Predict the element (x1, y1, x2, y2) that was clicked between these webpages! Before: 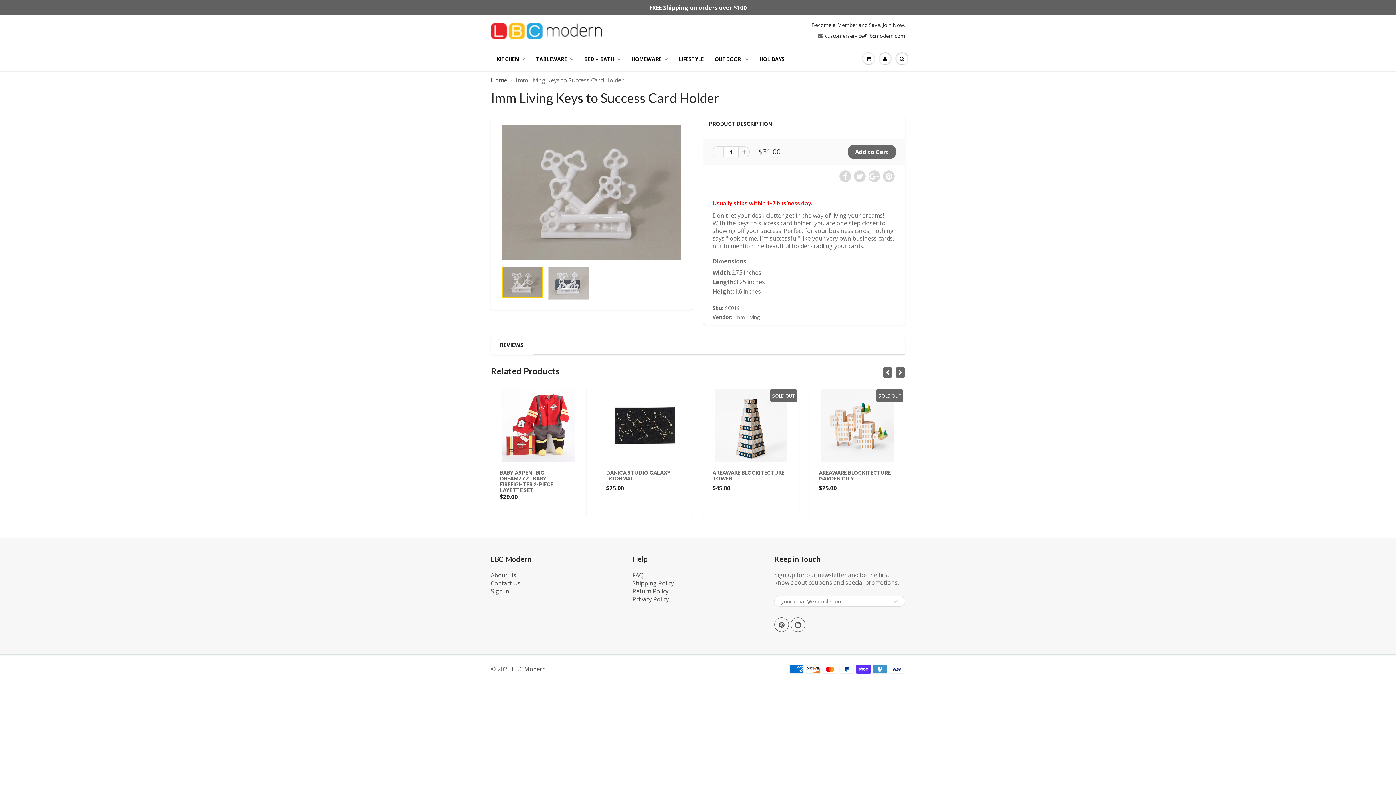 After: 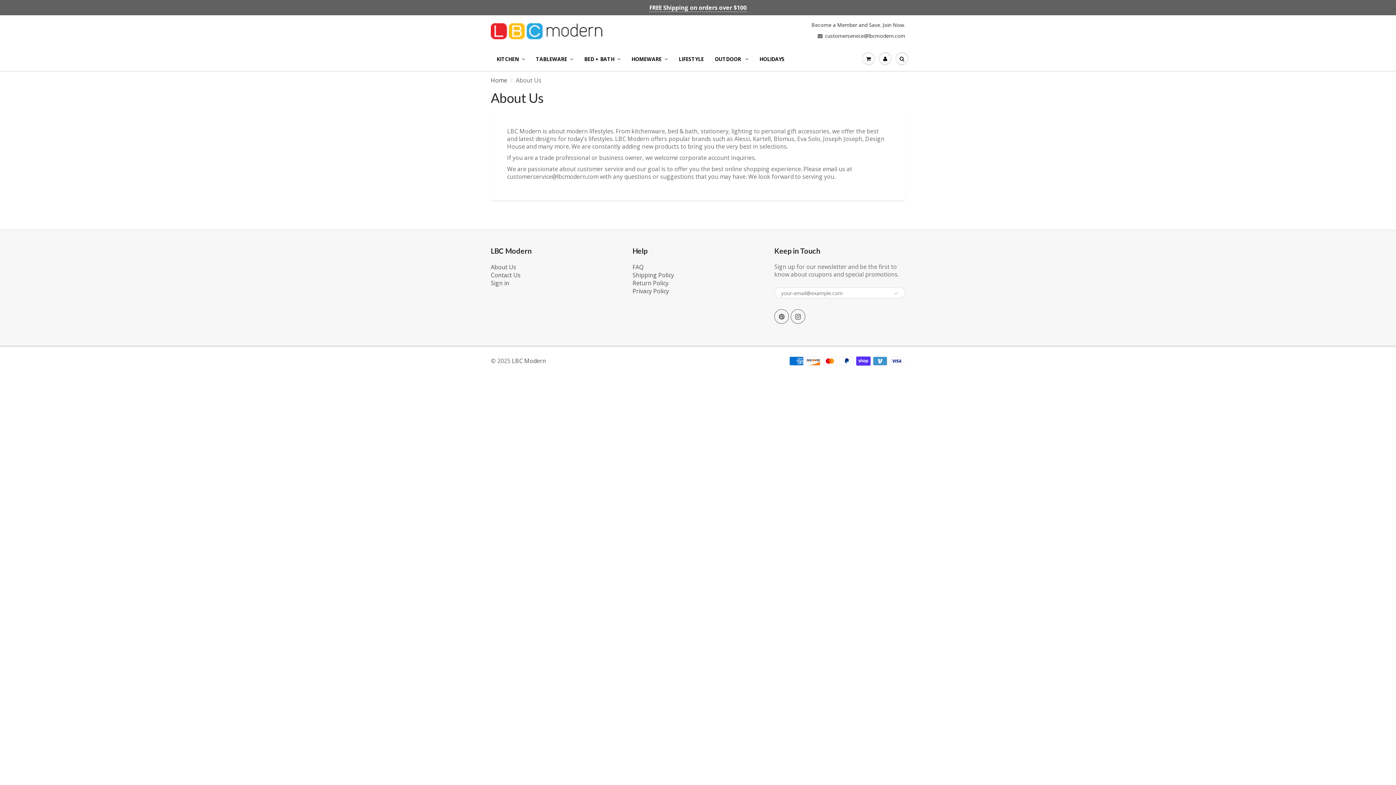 Action: bbox: (490, 571, 516, 579) label: About Us